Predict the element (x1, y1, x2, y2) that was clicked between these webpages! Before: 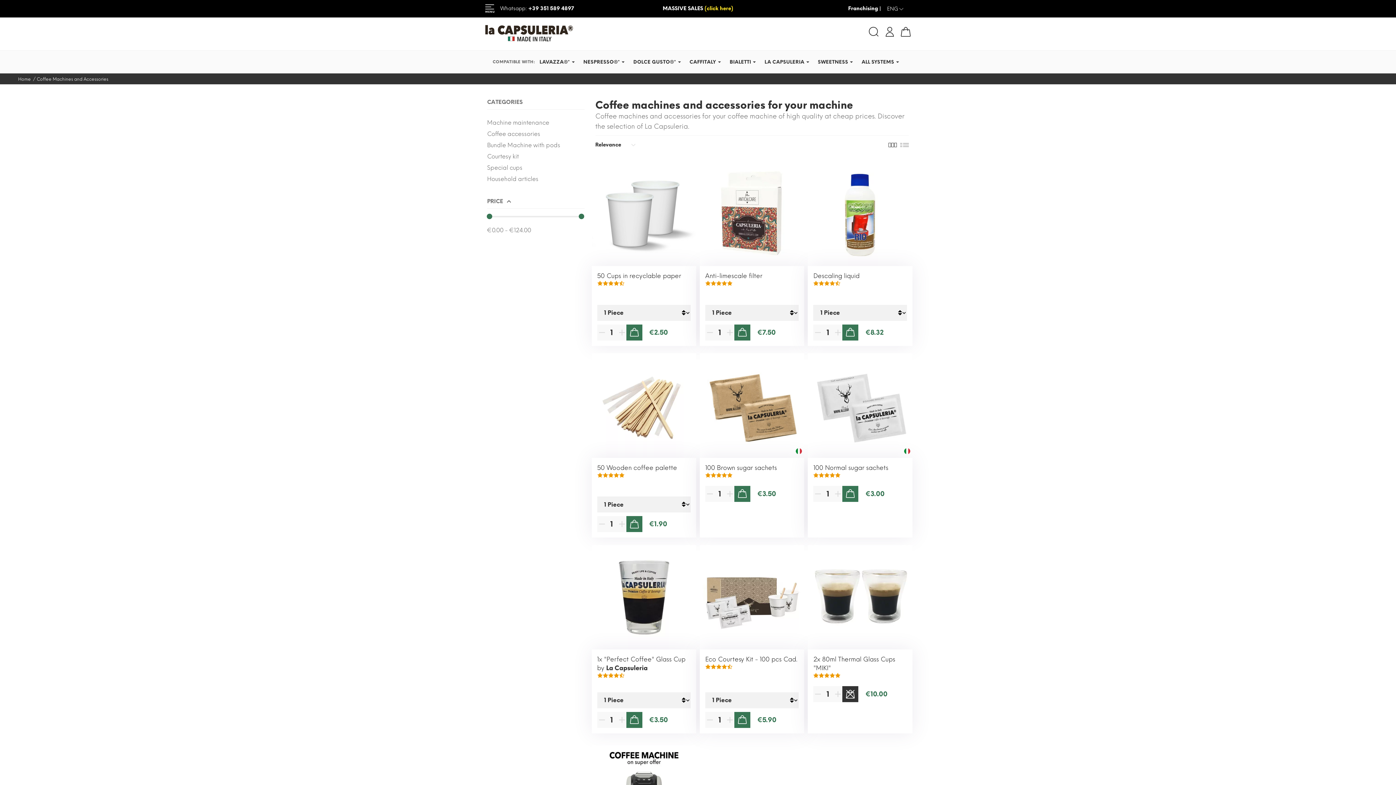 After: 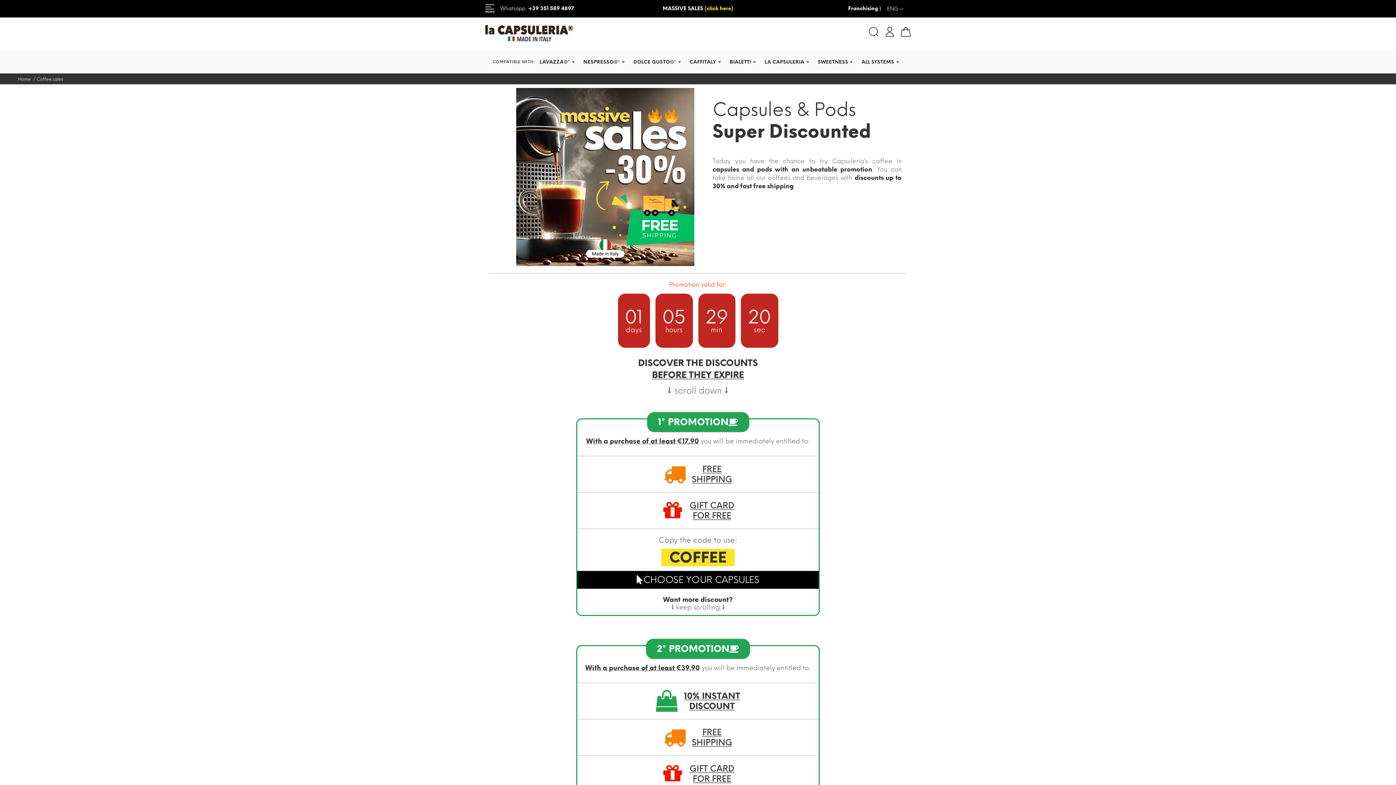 Action: label: MASSIVE SALES (click here) bbox: (662, 5, 733, 11)